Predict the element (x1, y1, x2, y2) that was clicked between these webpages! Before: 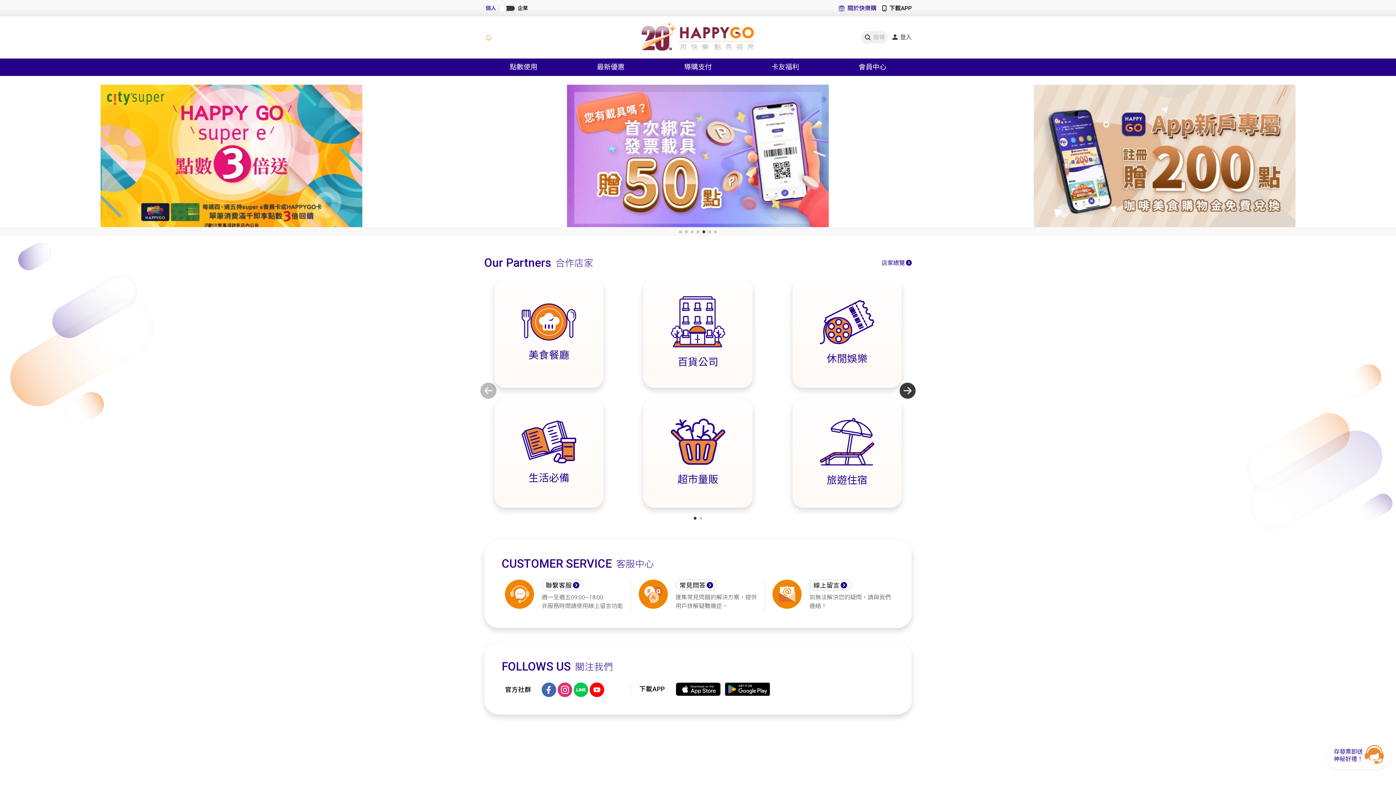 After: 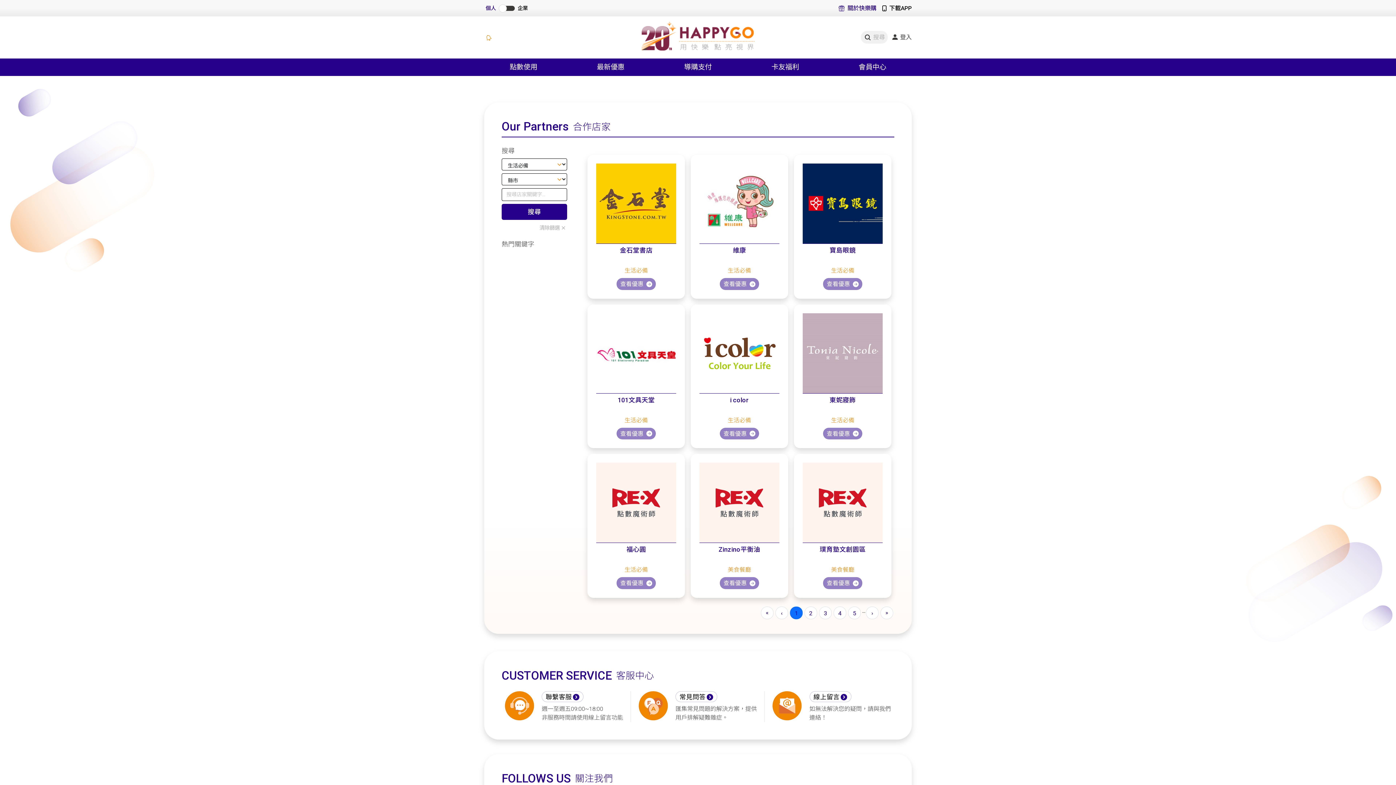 Action: bbox: (494, 398, 603, 507) label: 生活必備